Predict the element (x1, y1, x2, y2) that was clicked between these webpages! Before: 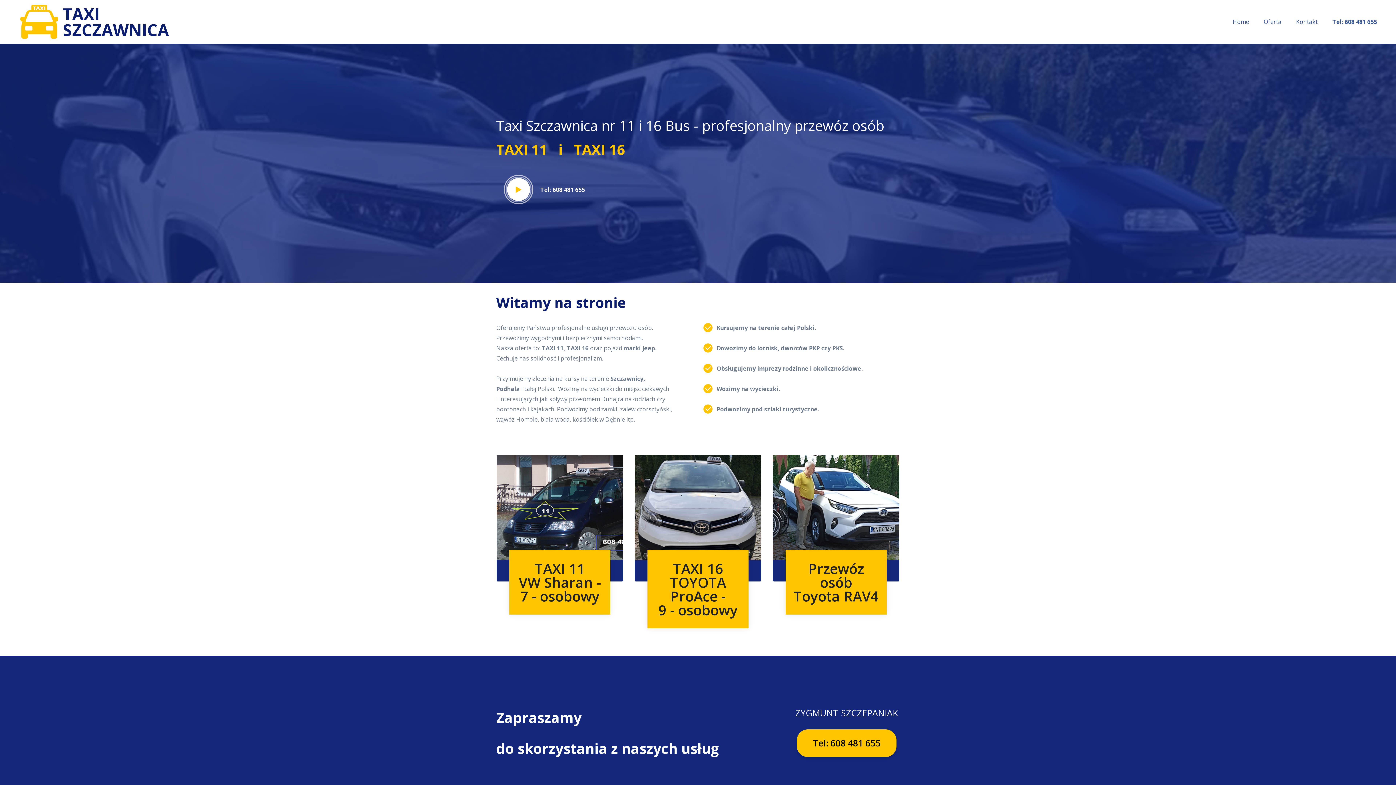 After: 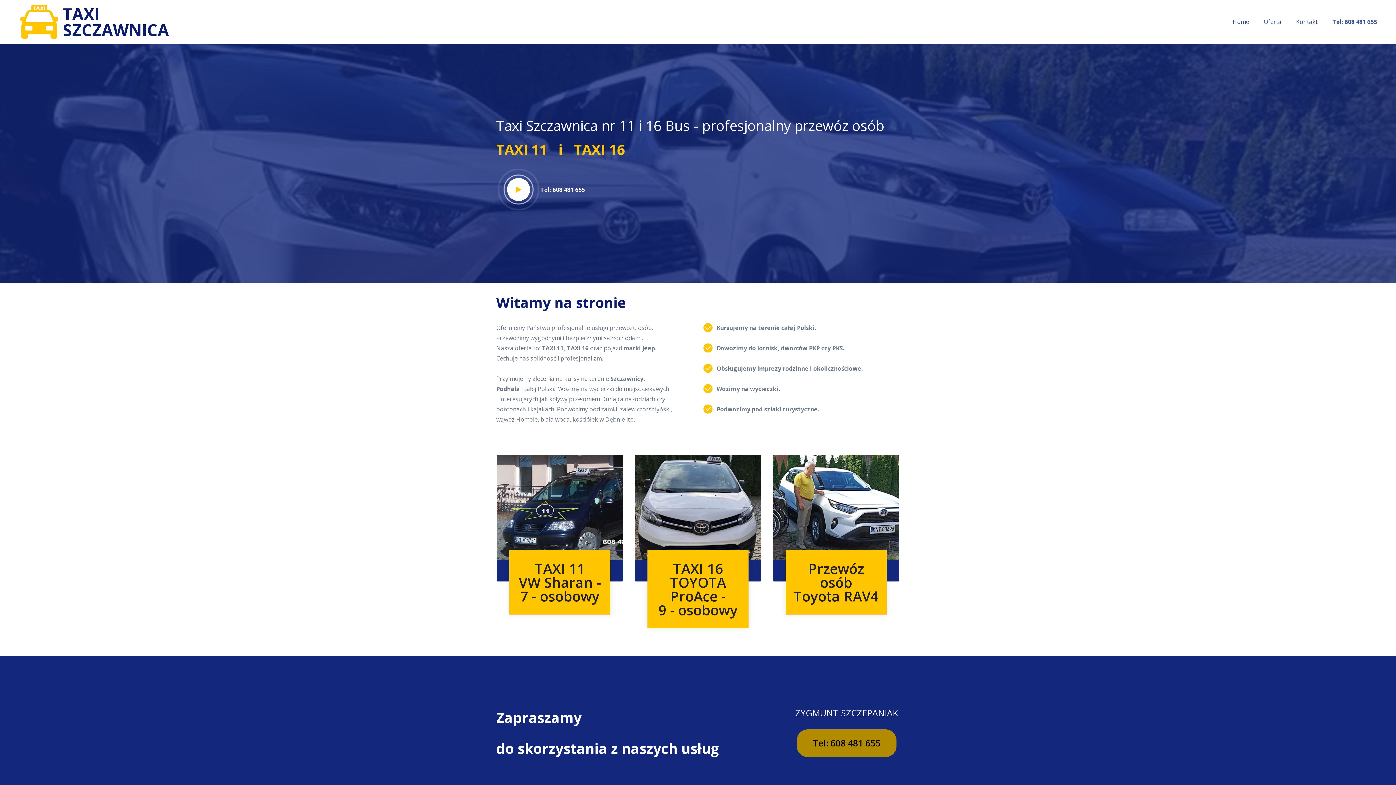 Action: bbox: (797, 729, 896, 757) label: Tel: 608 481 655